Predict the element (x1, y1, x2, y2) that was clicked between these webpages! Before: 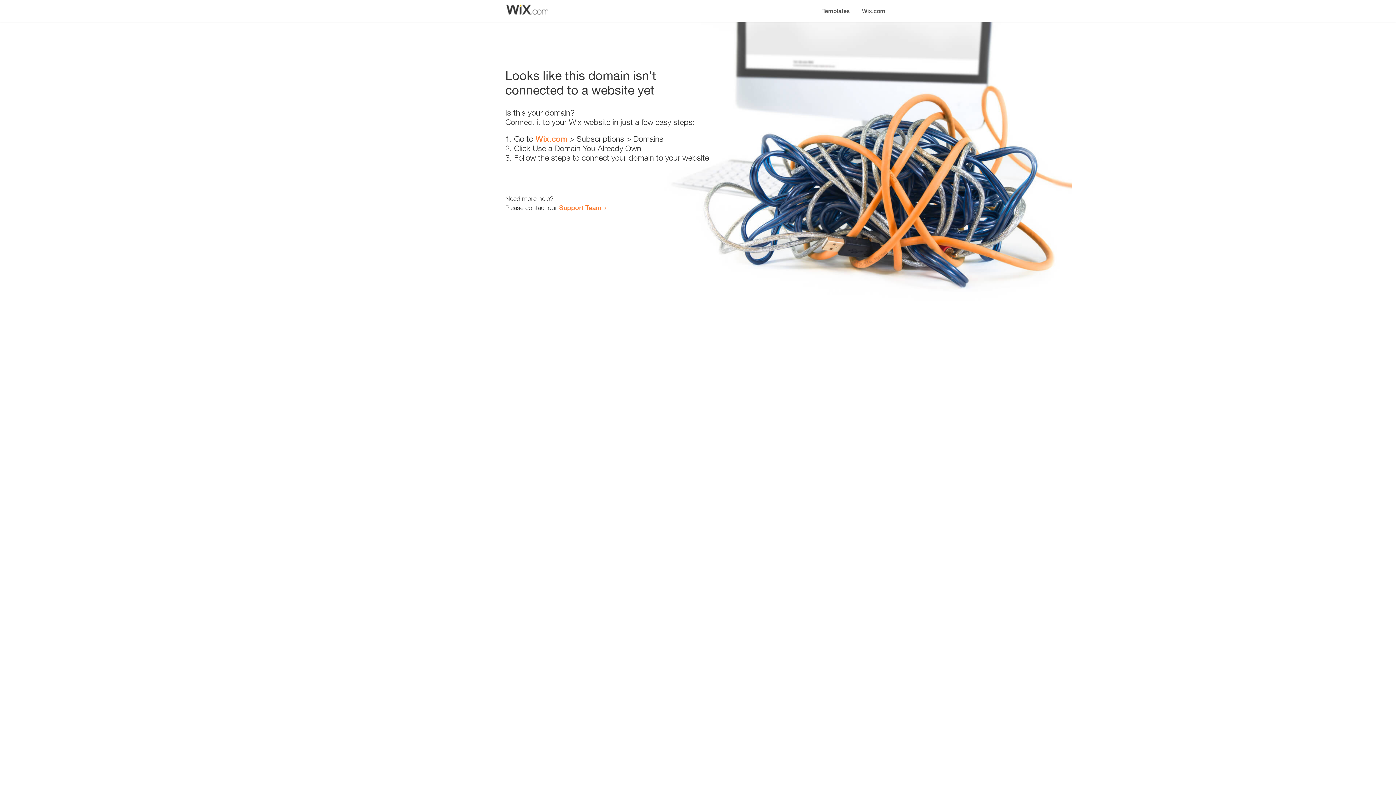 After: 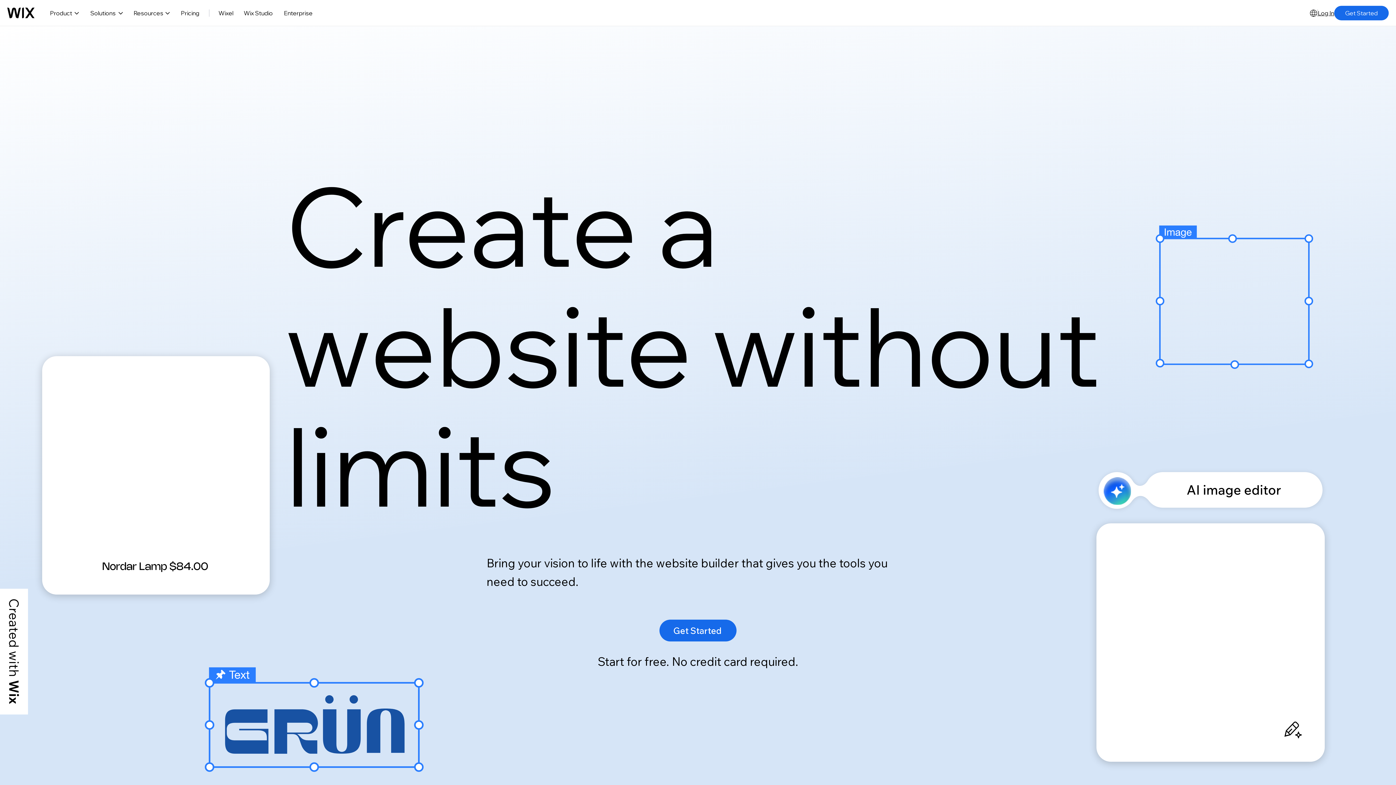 Action: label: Wix.com bbox: (856, 0, 890, 14)